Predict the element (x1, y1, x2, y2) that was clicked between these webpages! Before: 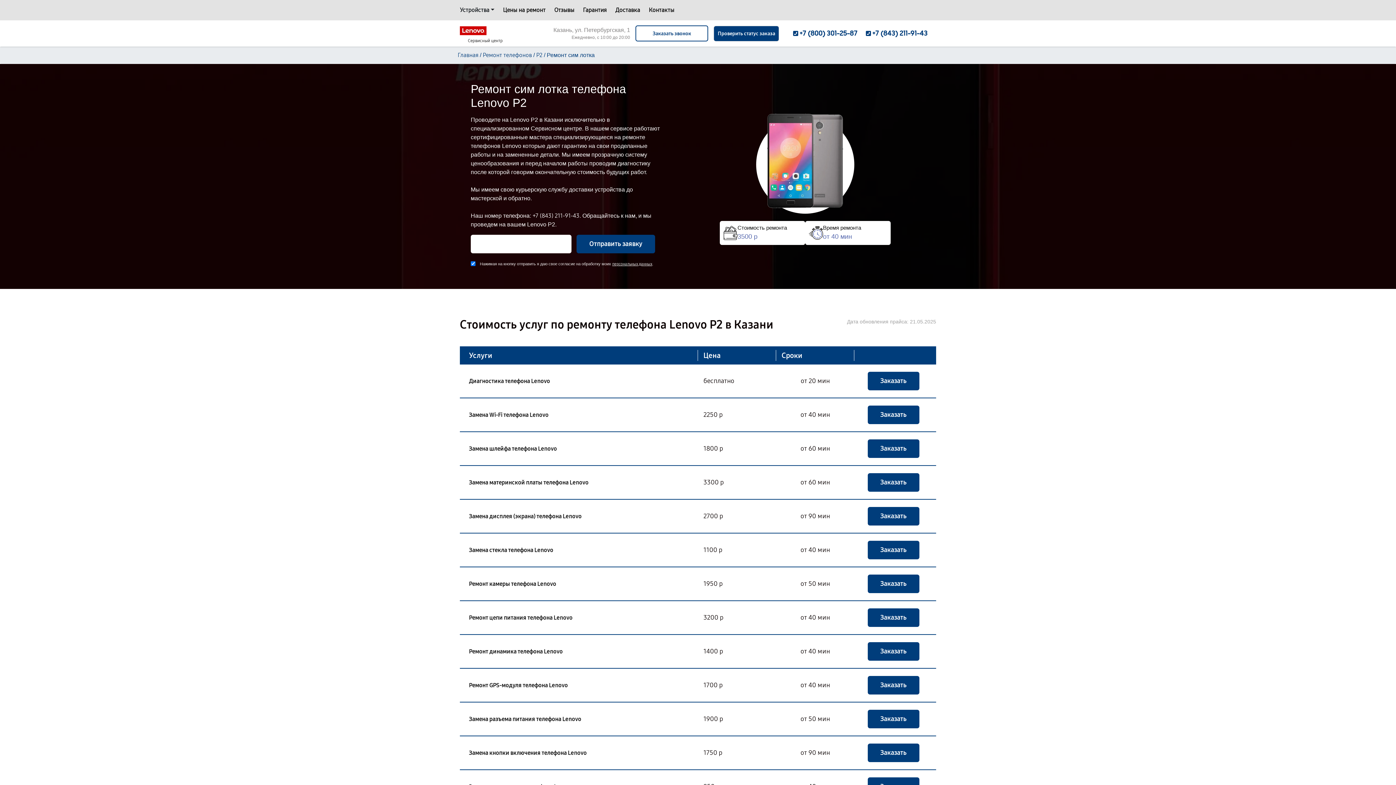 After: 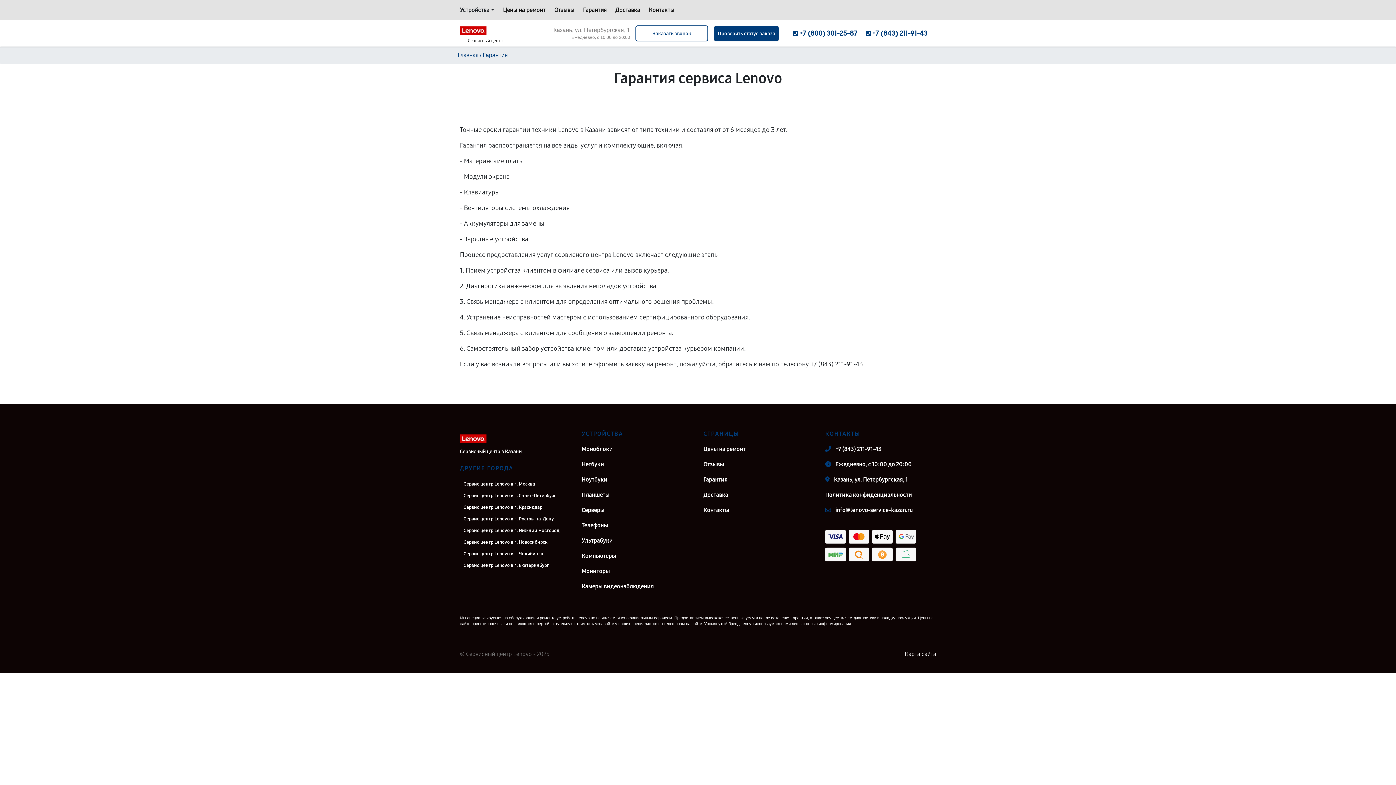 Action: bbox: (583, 5, 606, 14) label: Гарантия